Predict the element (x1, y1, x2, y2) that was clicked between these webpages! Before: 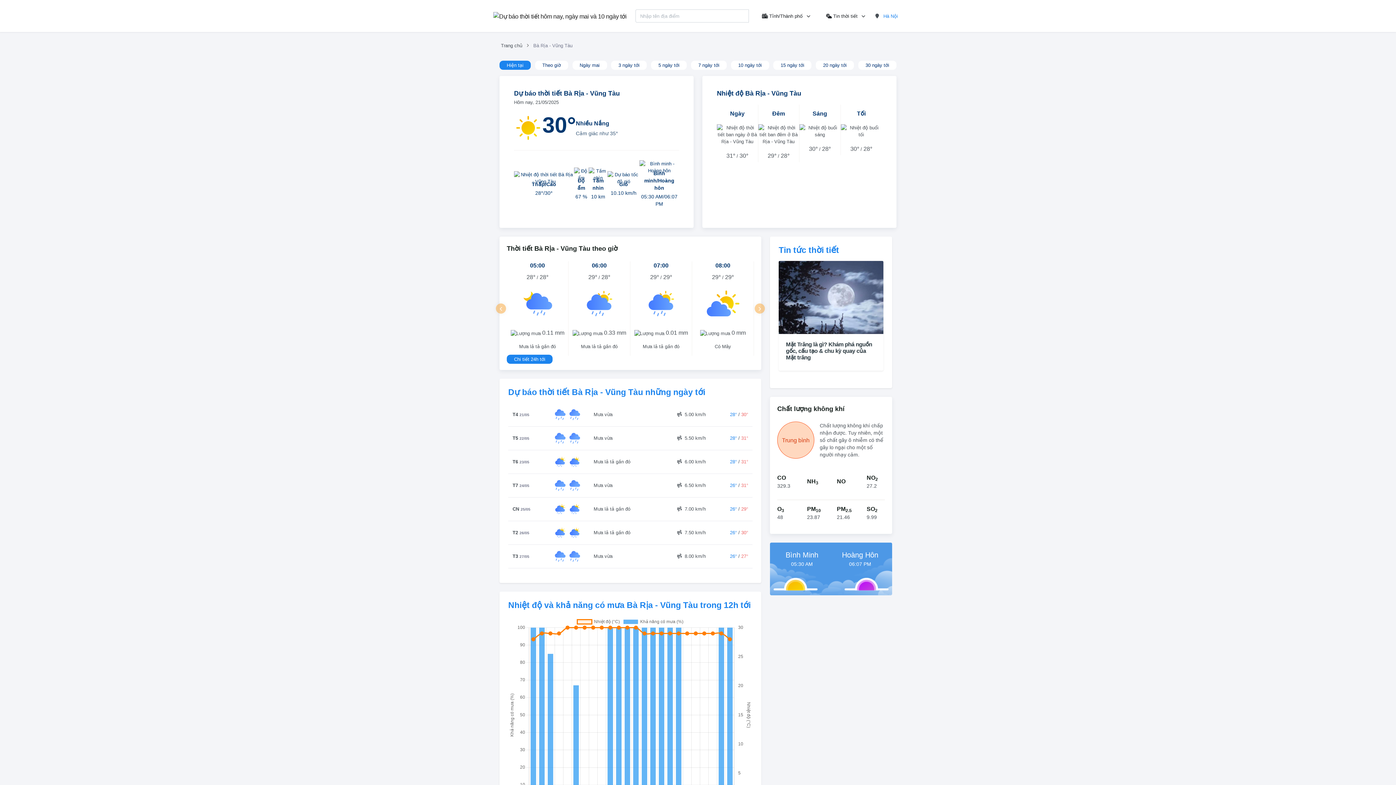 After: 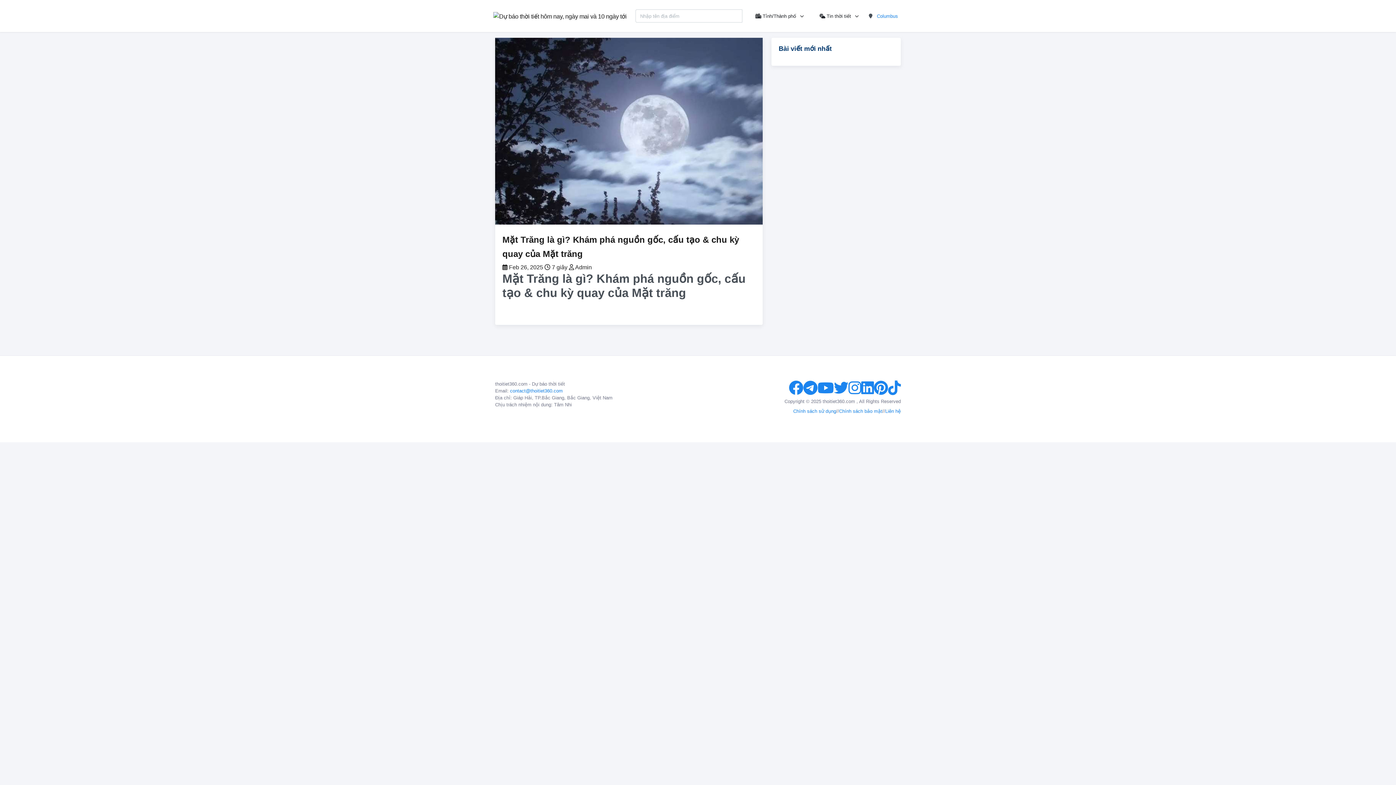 Action: bbox: (786, 341, 872, 360) label: Mặt Trăng là gì? Khám phá nguồn gốc, cấu tạo & chu kỳ quay của Mặt trăng